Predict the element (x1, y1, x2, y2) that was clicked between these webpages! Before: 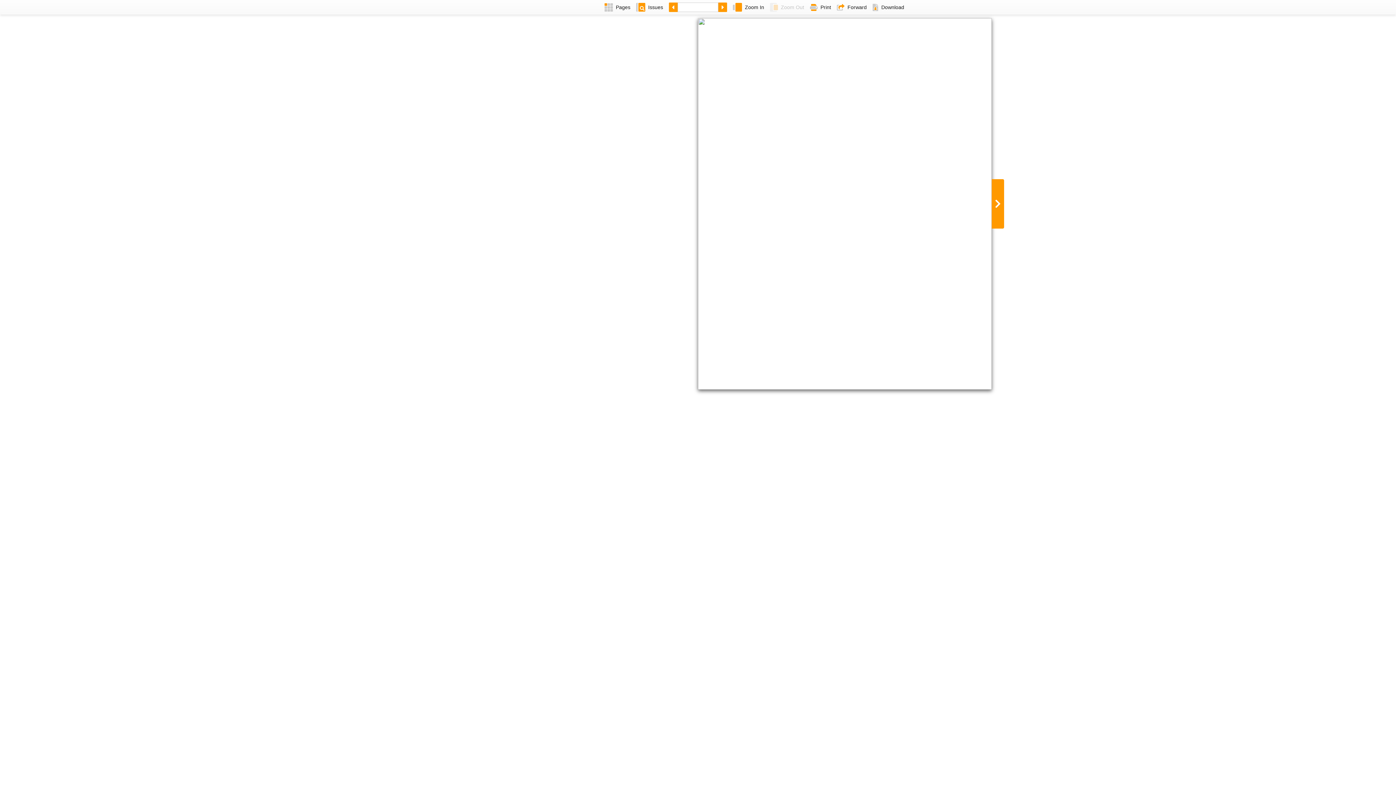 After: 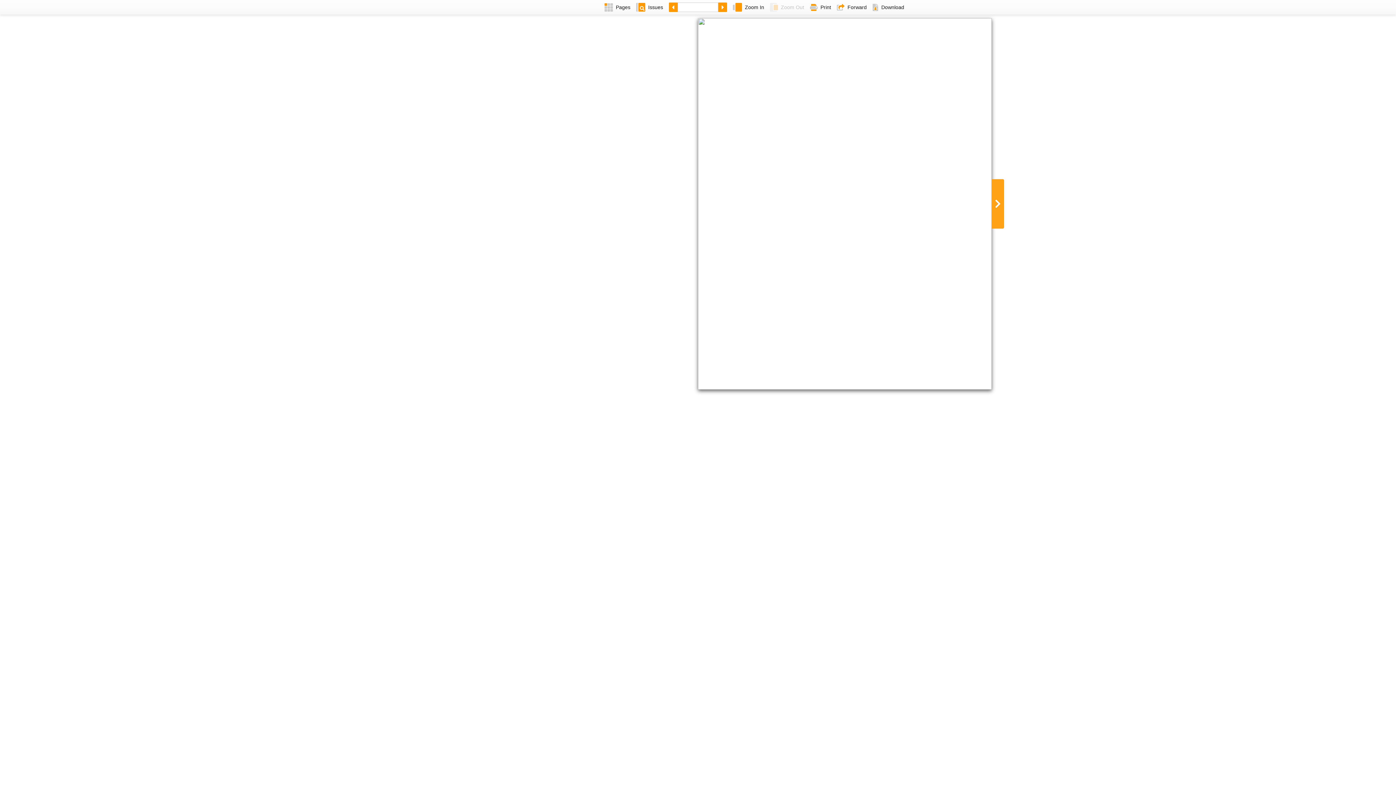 Action: bbox: (992, 179, 1004, 228)